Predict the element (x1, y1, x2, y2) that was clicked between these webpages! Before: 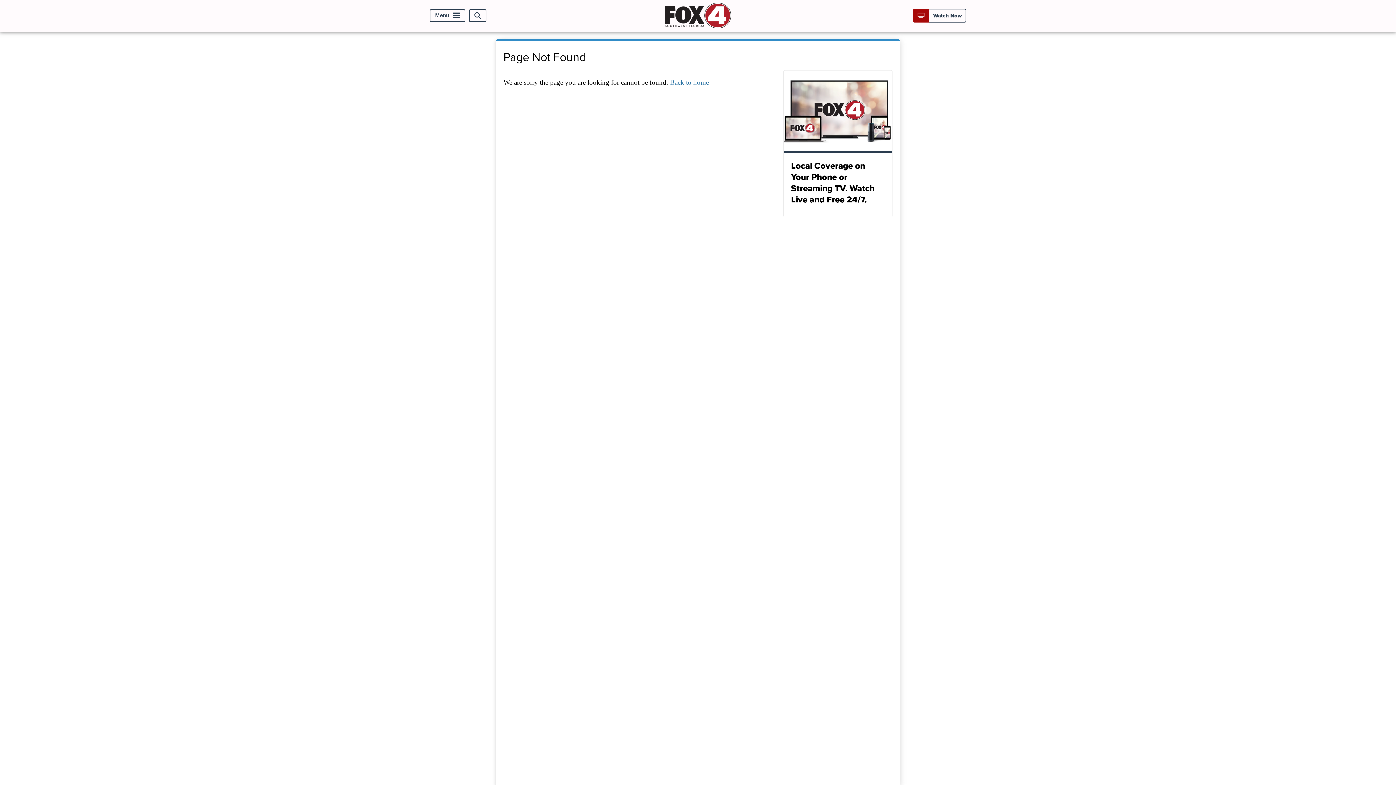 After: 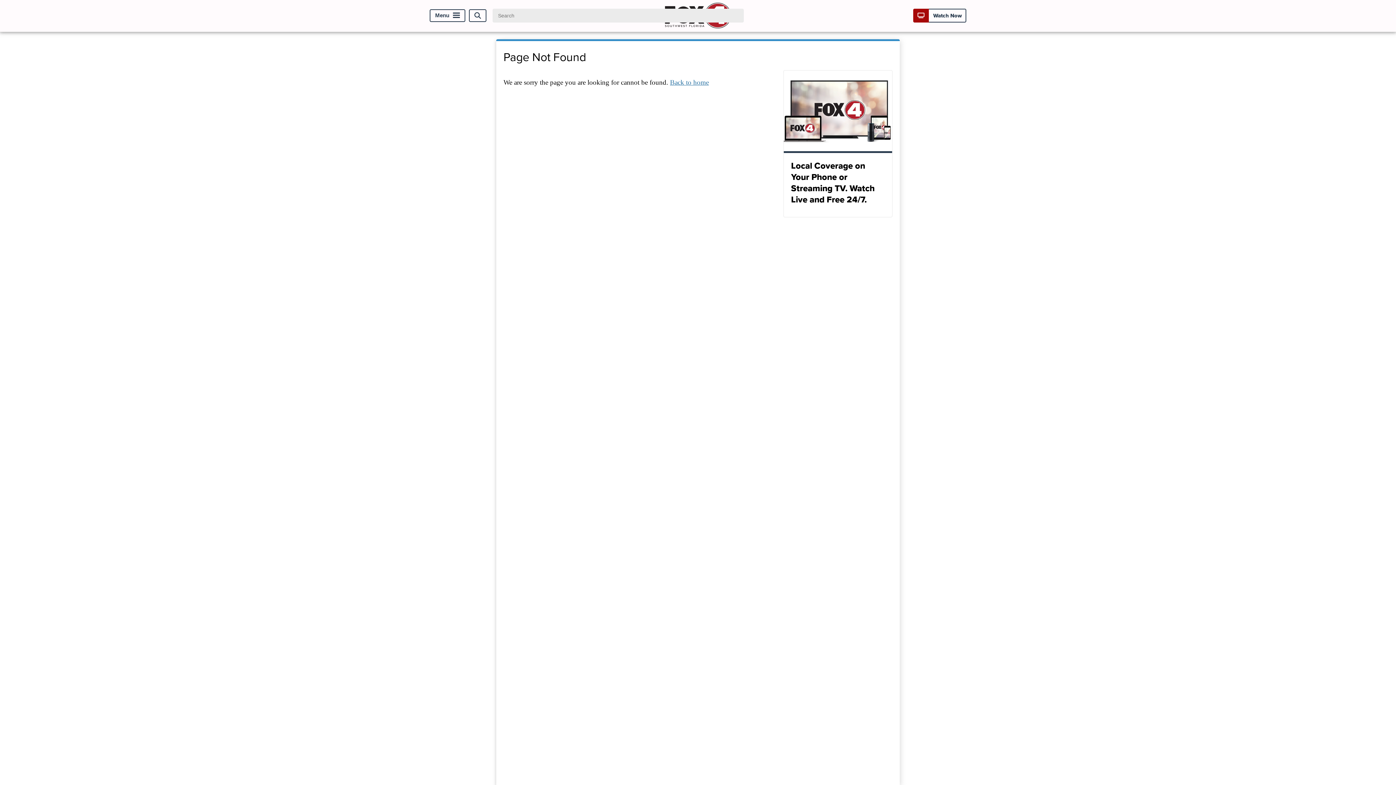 Action: bbox: (469, 9, 486, 22) label: Open Search